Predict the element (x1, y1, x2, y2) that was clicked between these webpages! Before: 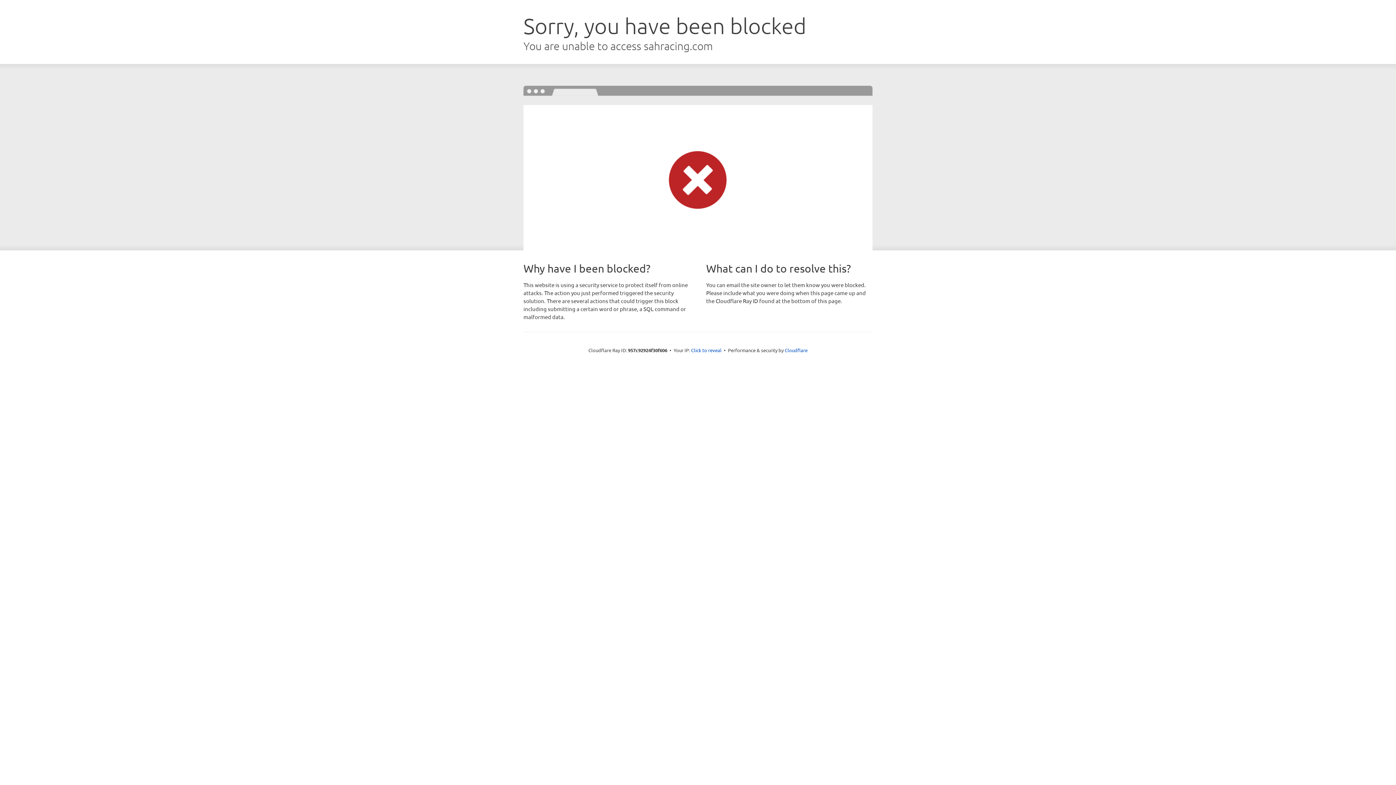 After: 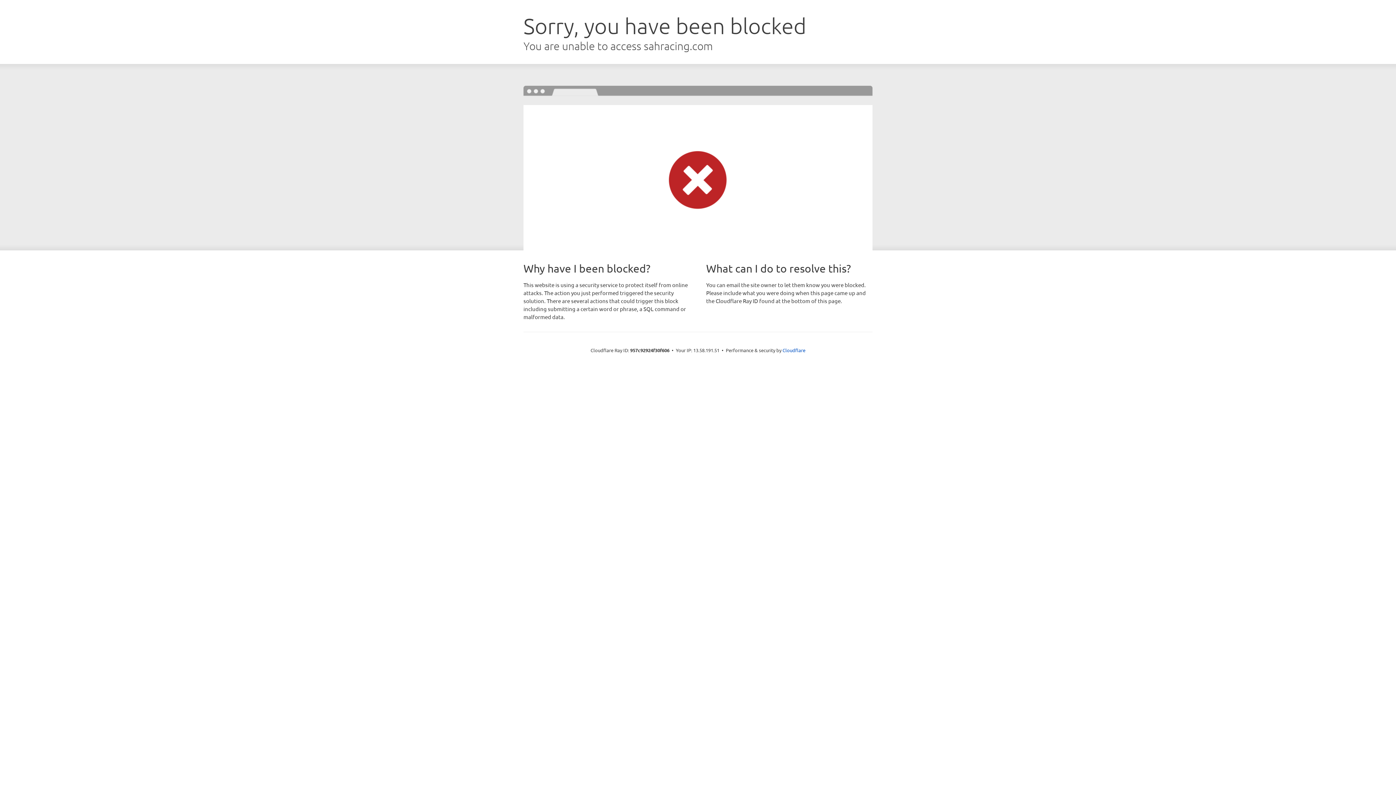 Action: label: Click to reveal bbox: (691, 346, 721, 353)